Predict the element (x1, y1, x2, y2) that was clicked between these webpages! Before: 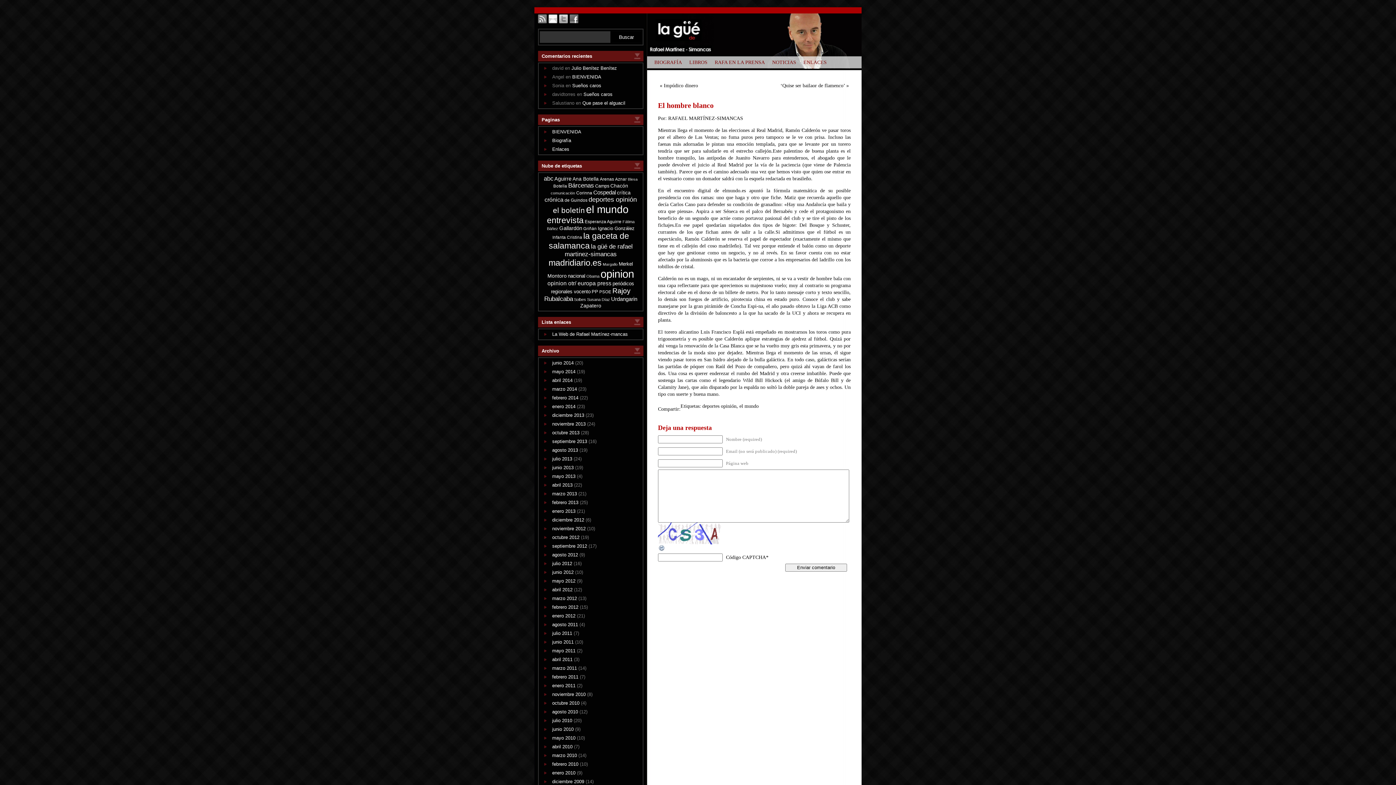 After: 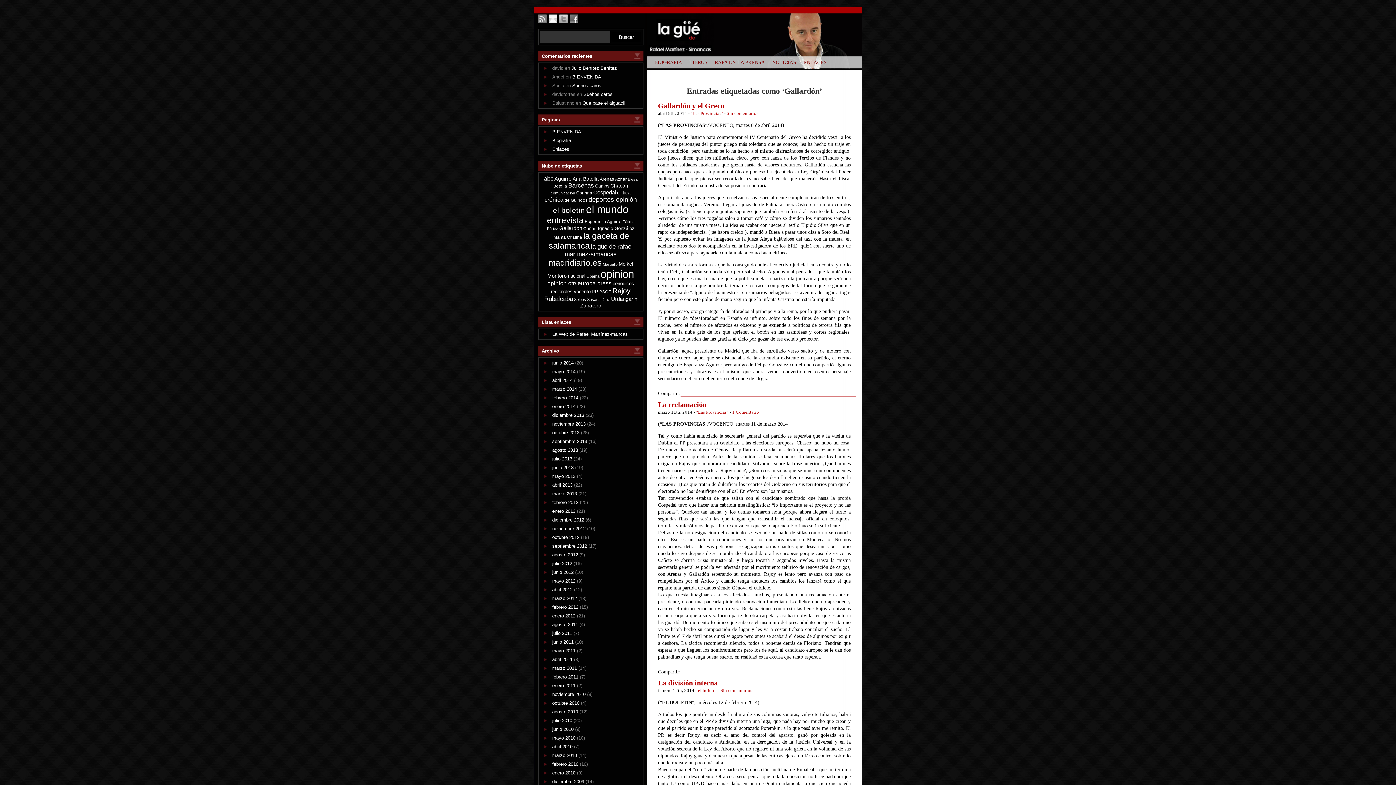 Action: bbox: (559, 225, 582, 231) label: Gallardón